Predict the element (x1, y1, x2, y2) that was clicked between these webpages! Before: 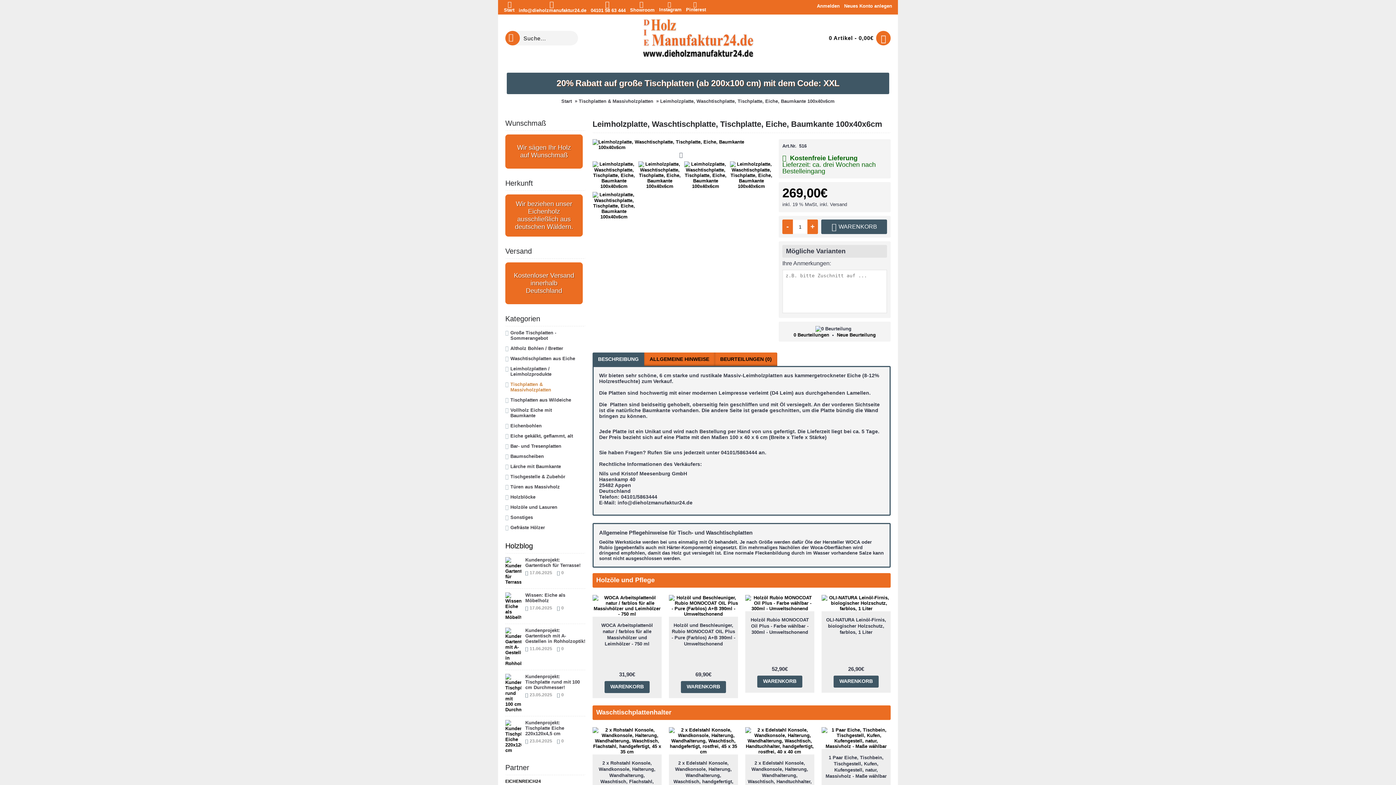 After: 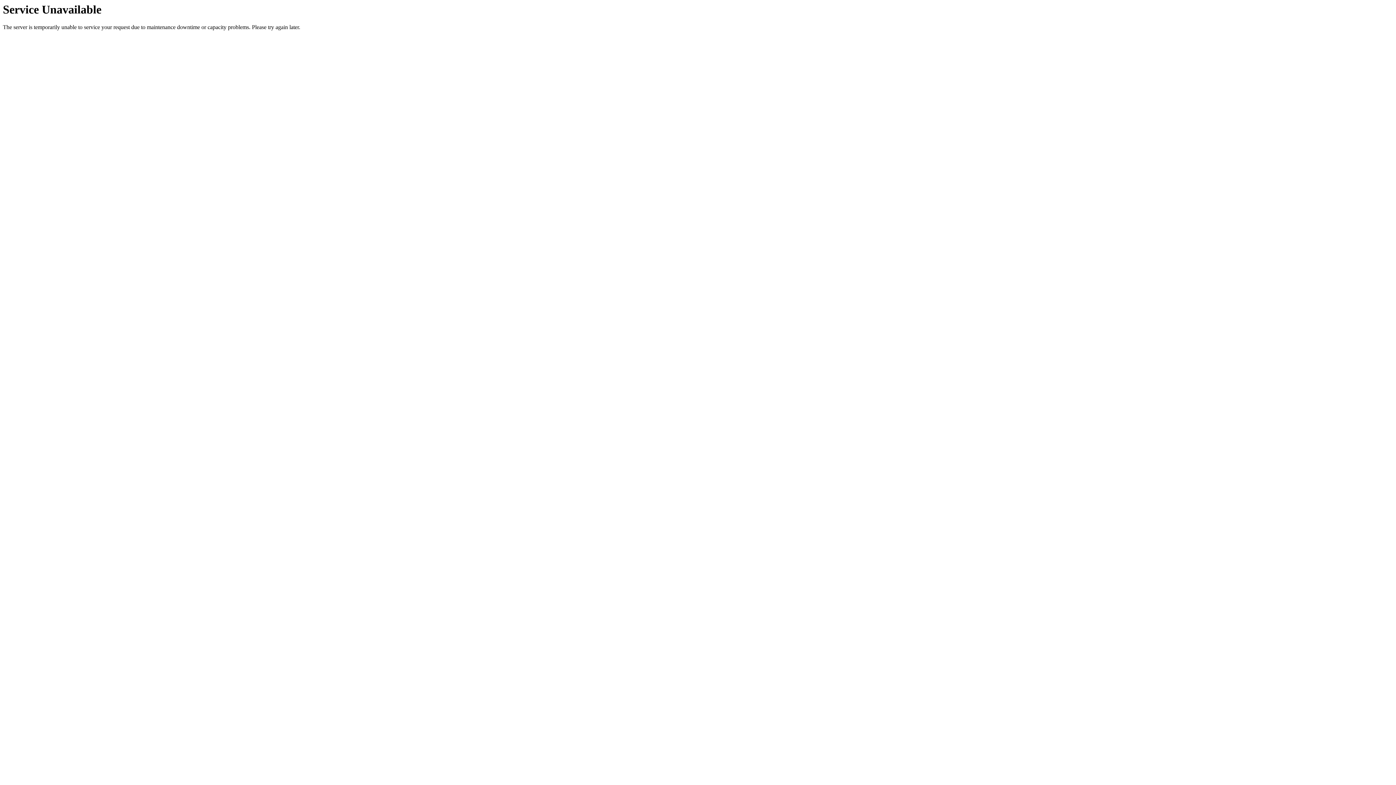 Action: label: 2 x Edelstahl Konsole, Wandkonsole, Halterung, Wandhalterung, Waschtisch, Handtuchhalter, handgefertigt, rostfrei, 40 x 40 cm bbox: (745, 754, 814, 809)